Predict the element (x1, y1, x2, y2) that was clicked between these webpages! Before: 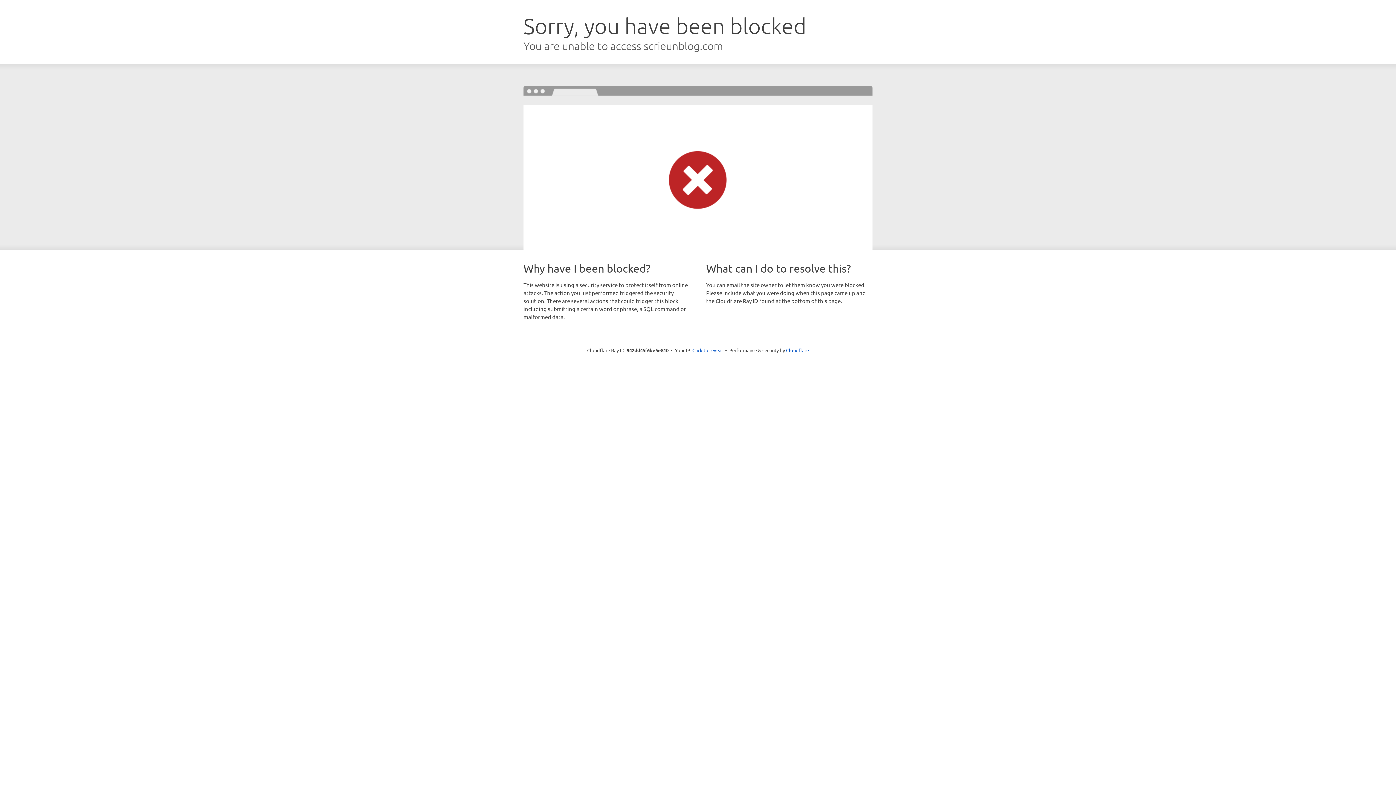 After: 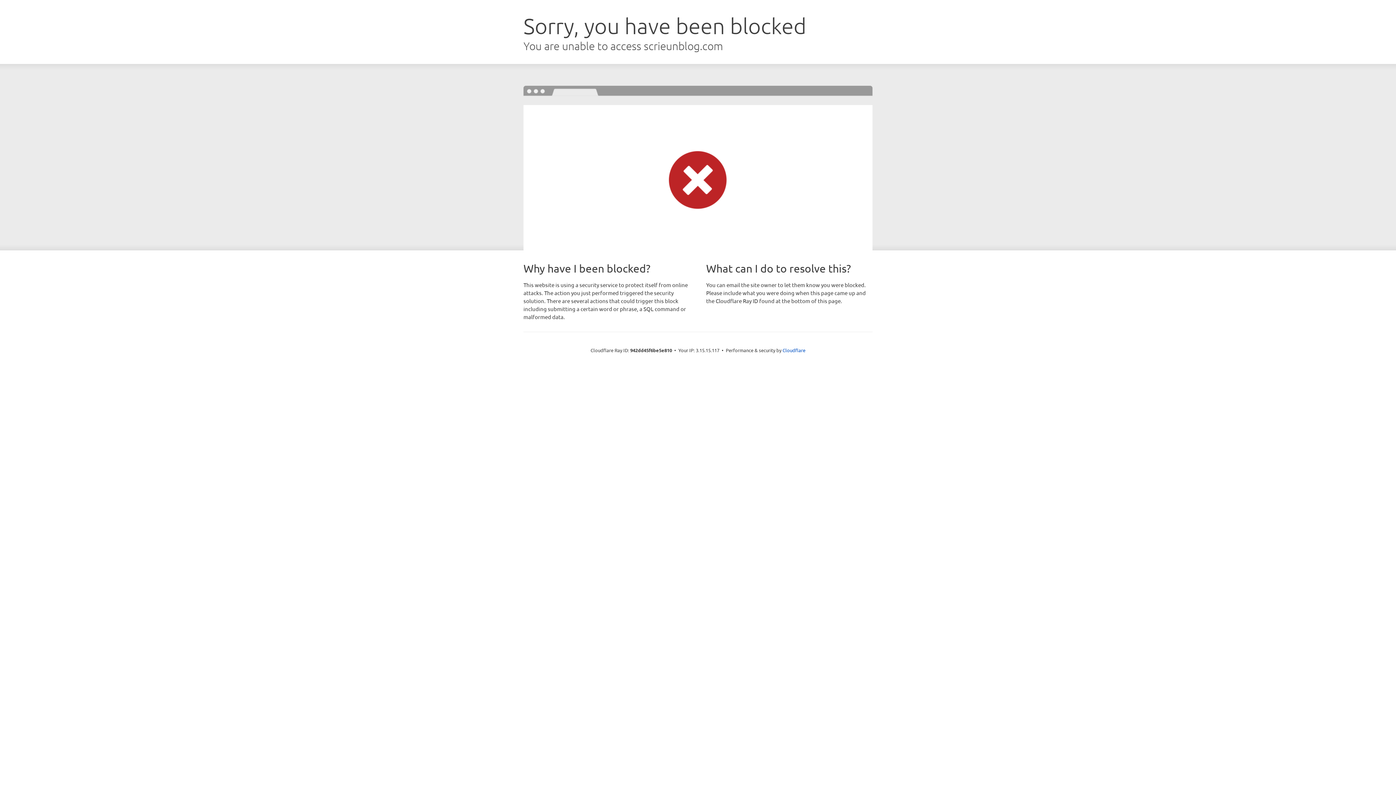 Action: bbox: (692, 346, 723, 353) label: Click to reveal